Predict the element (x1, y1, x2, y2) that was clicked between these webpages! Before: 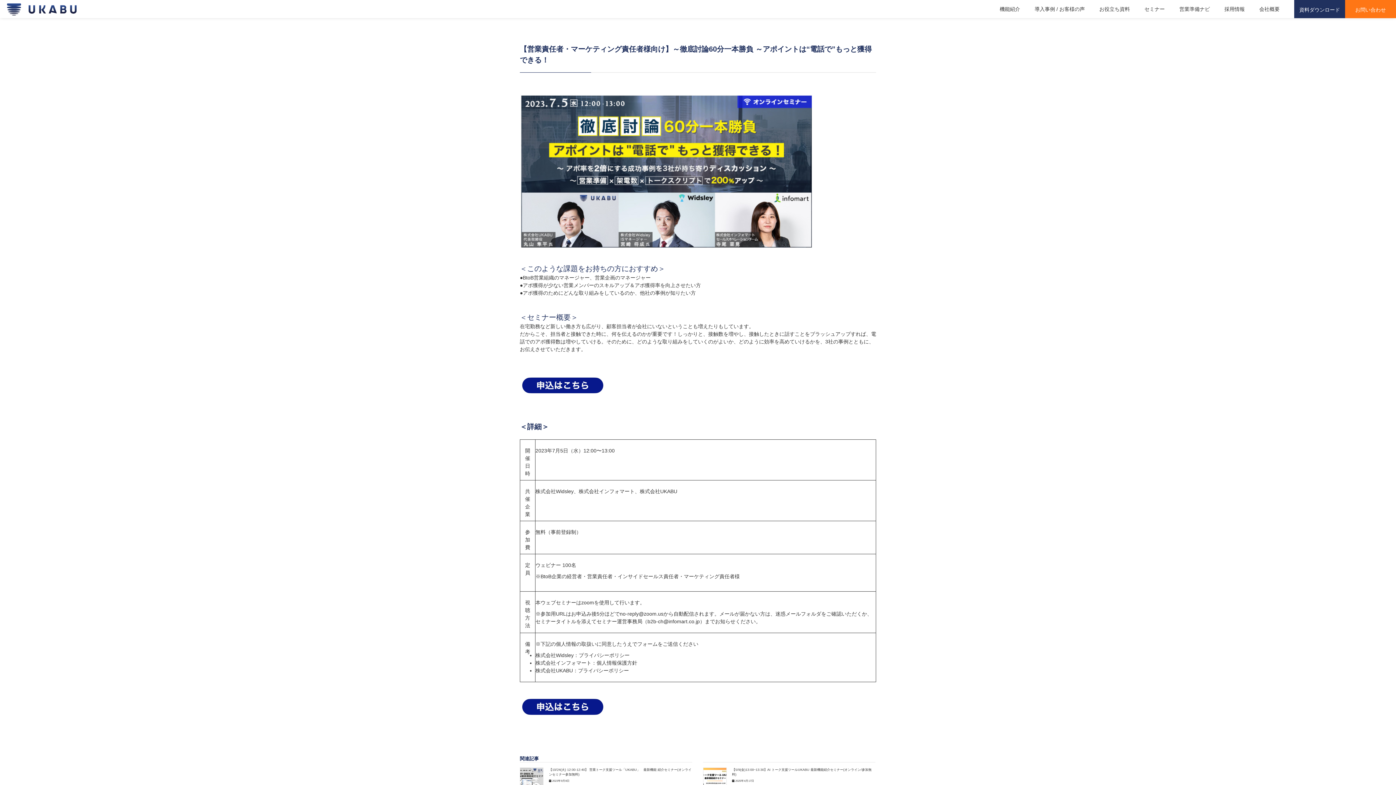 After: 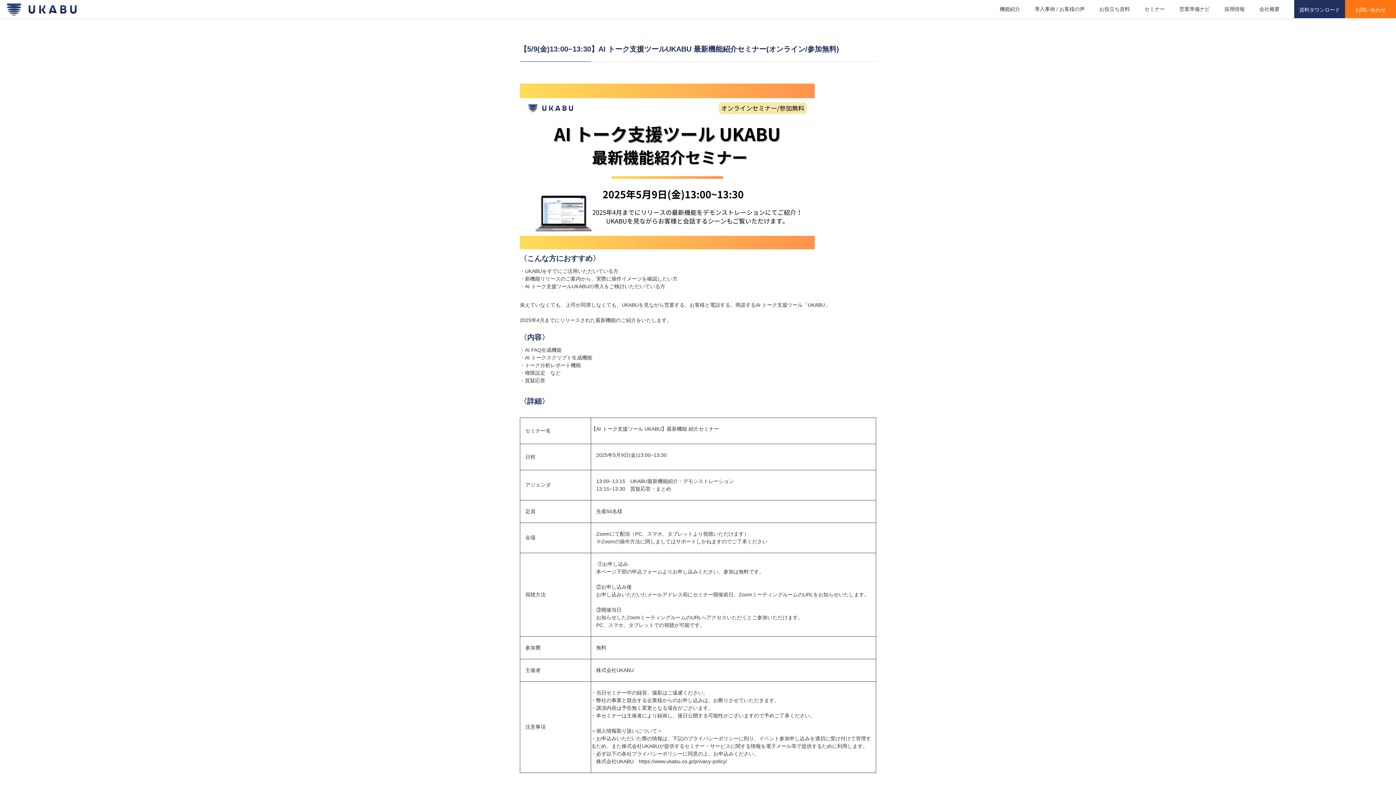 Action: bbox: (703, 767, 726, 791)